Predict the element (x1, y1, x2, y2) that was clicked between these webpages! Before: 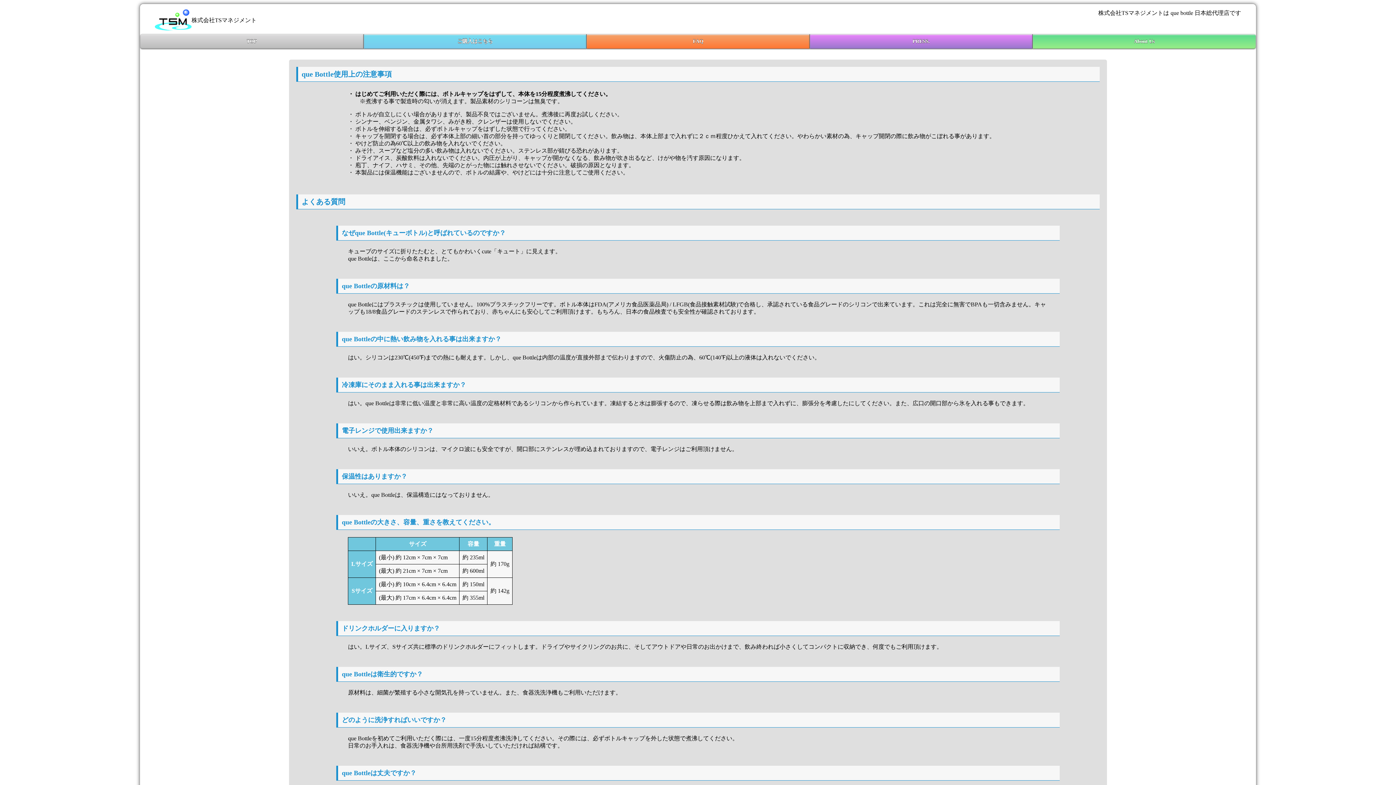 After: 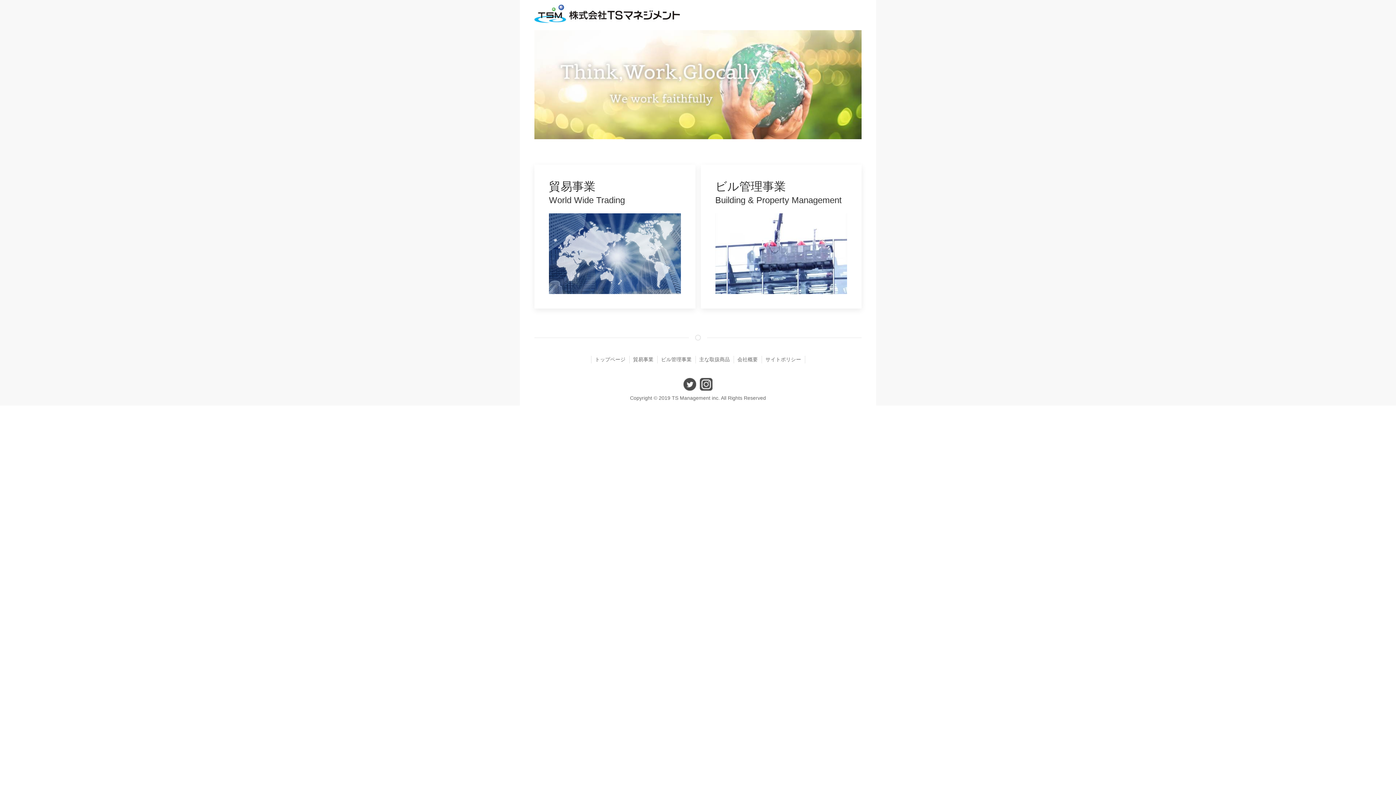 Action: bbox: (154, 25, 191, 31)